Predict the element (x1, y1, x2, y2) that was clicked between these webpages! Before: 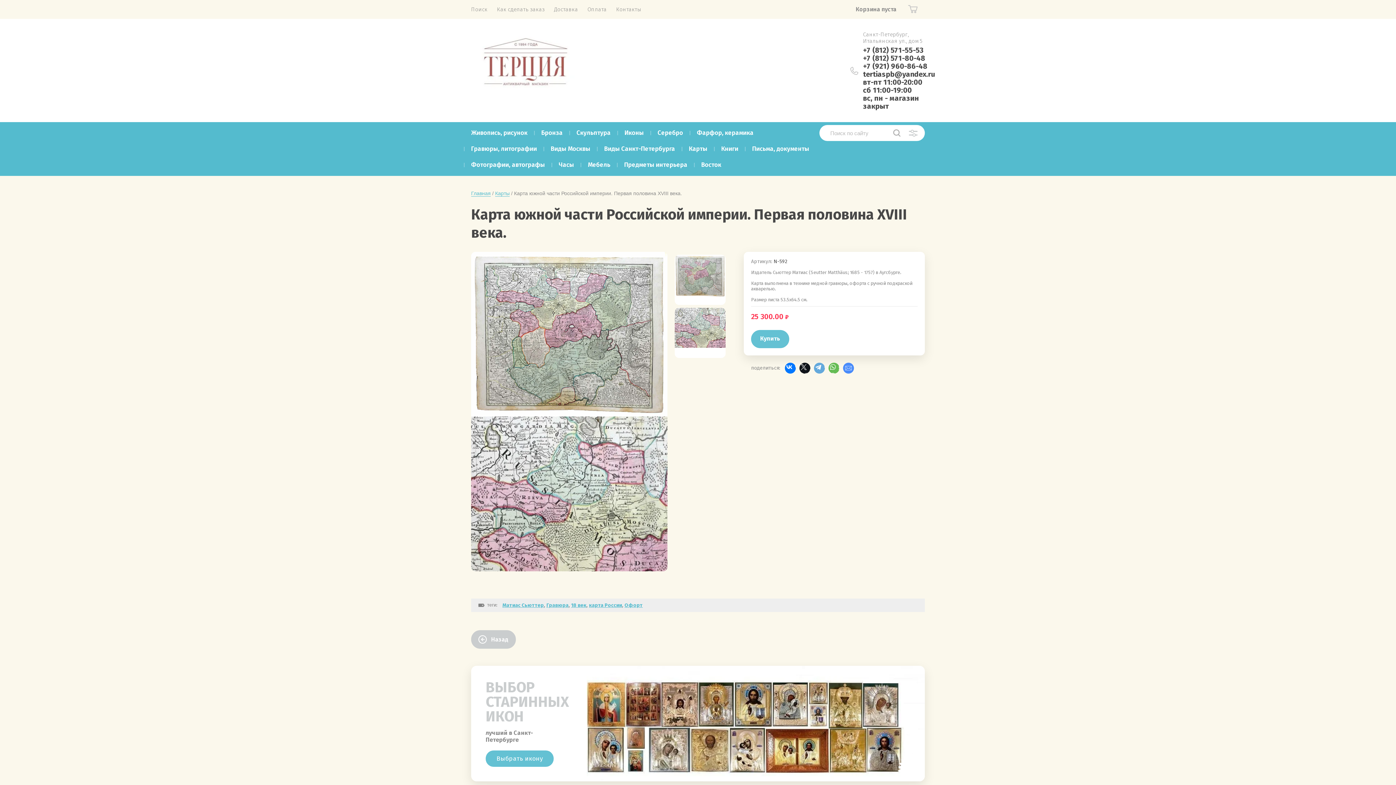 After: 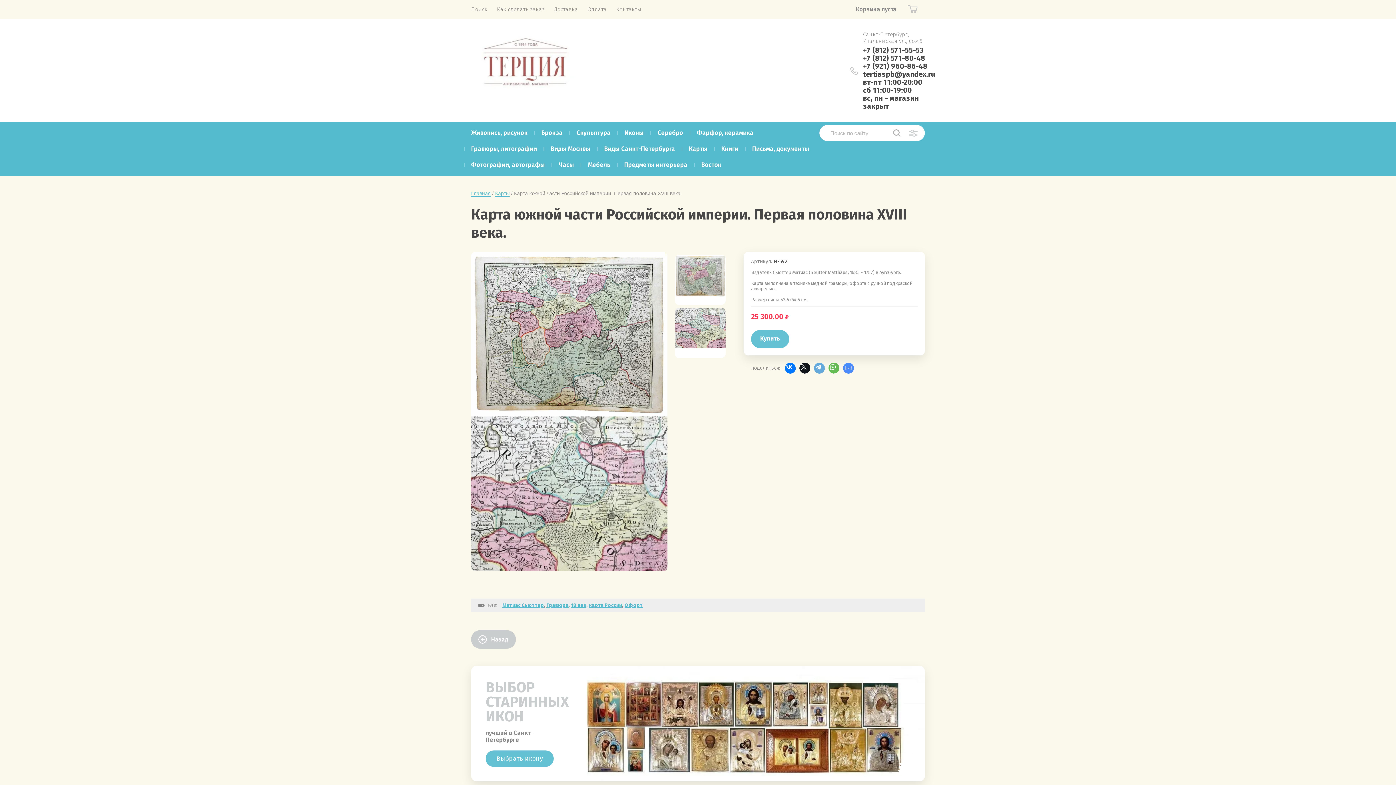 Action: label: +7 (812) 571-80-48 bbox: (863, 53, 925, 62)